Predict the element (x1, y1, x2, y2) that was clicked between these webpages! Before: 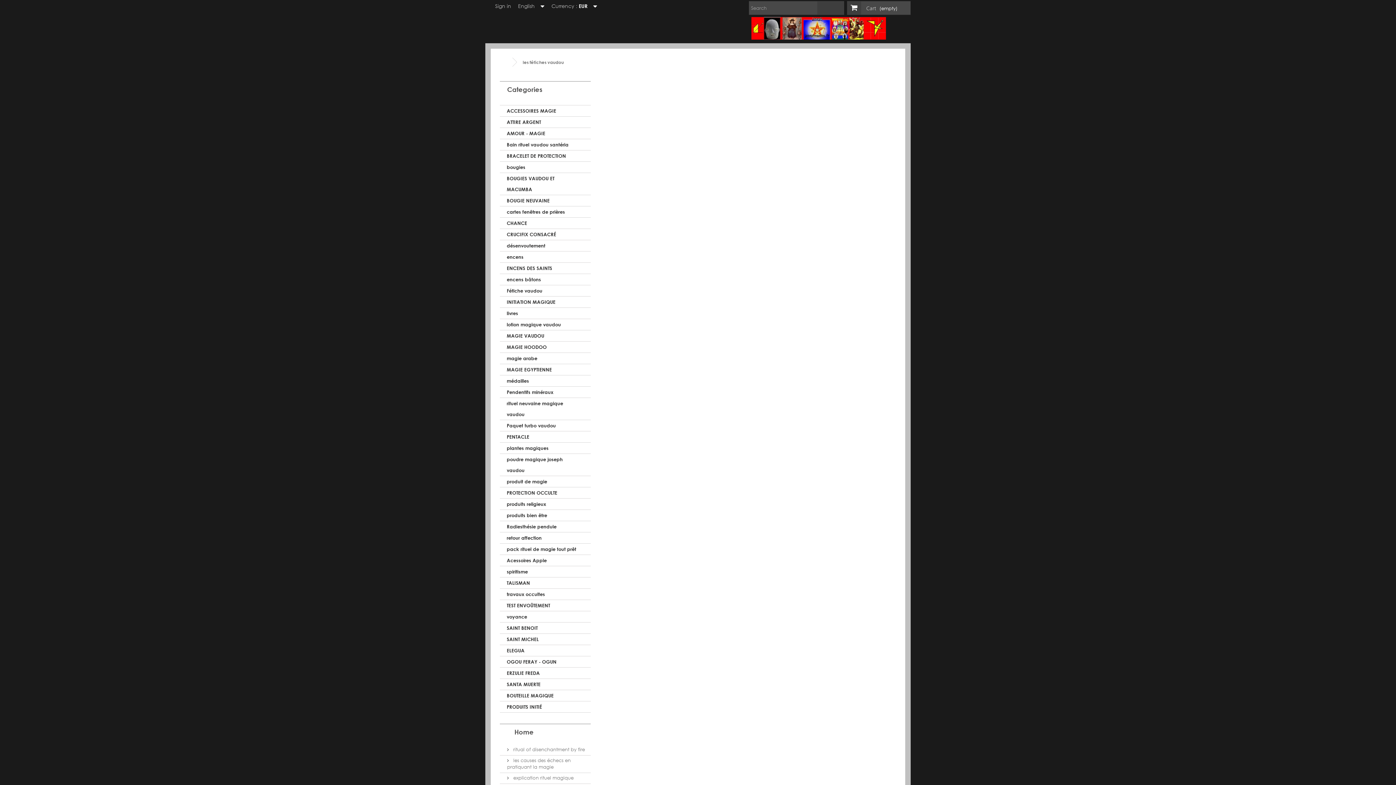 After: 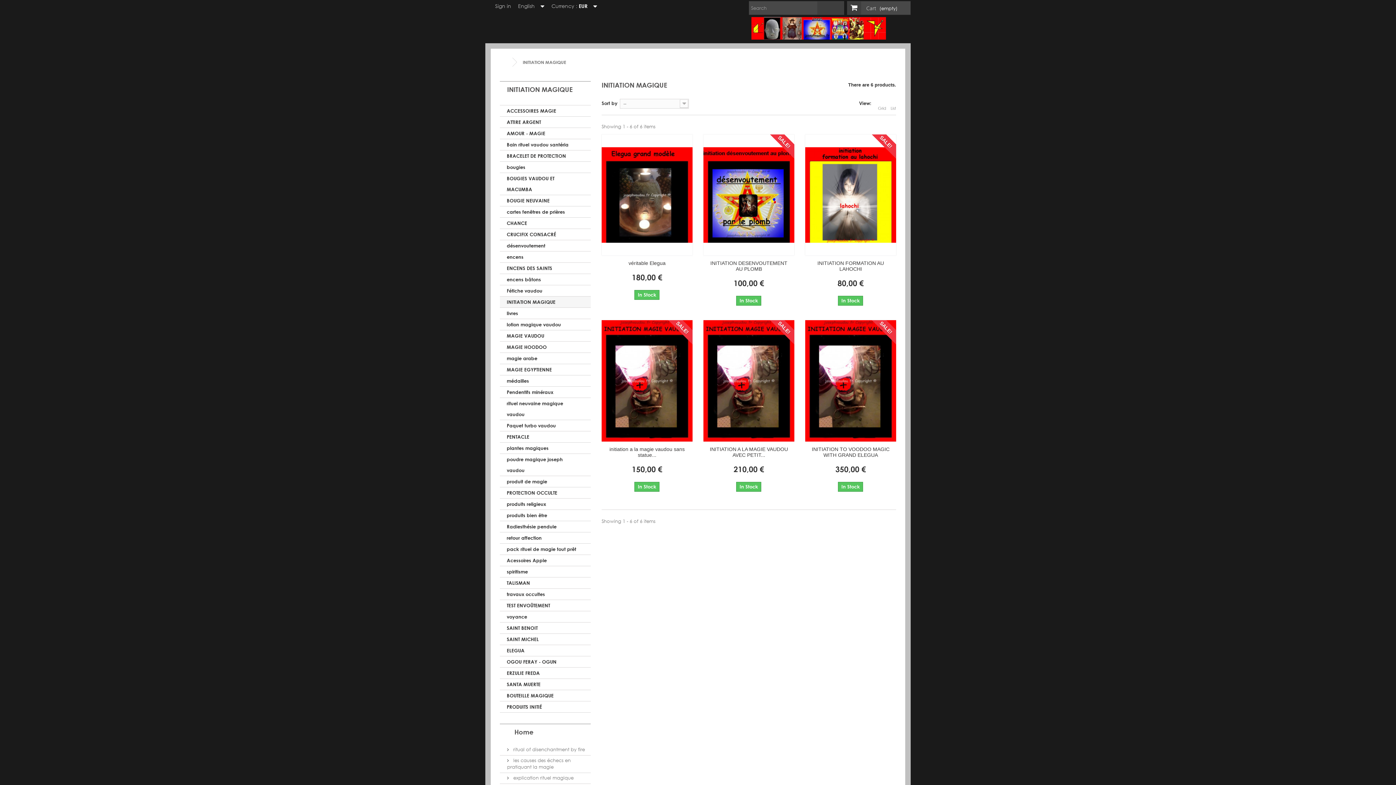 Action: label: INITIATION MAGIQUE bbox: (500, 296, 590, 307)